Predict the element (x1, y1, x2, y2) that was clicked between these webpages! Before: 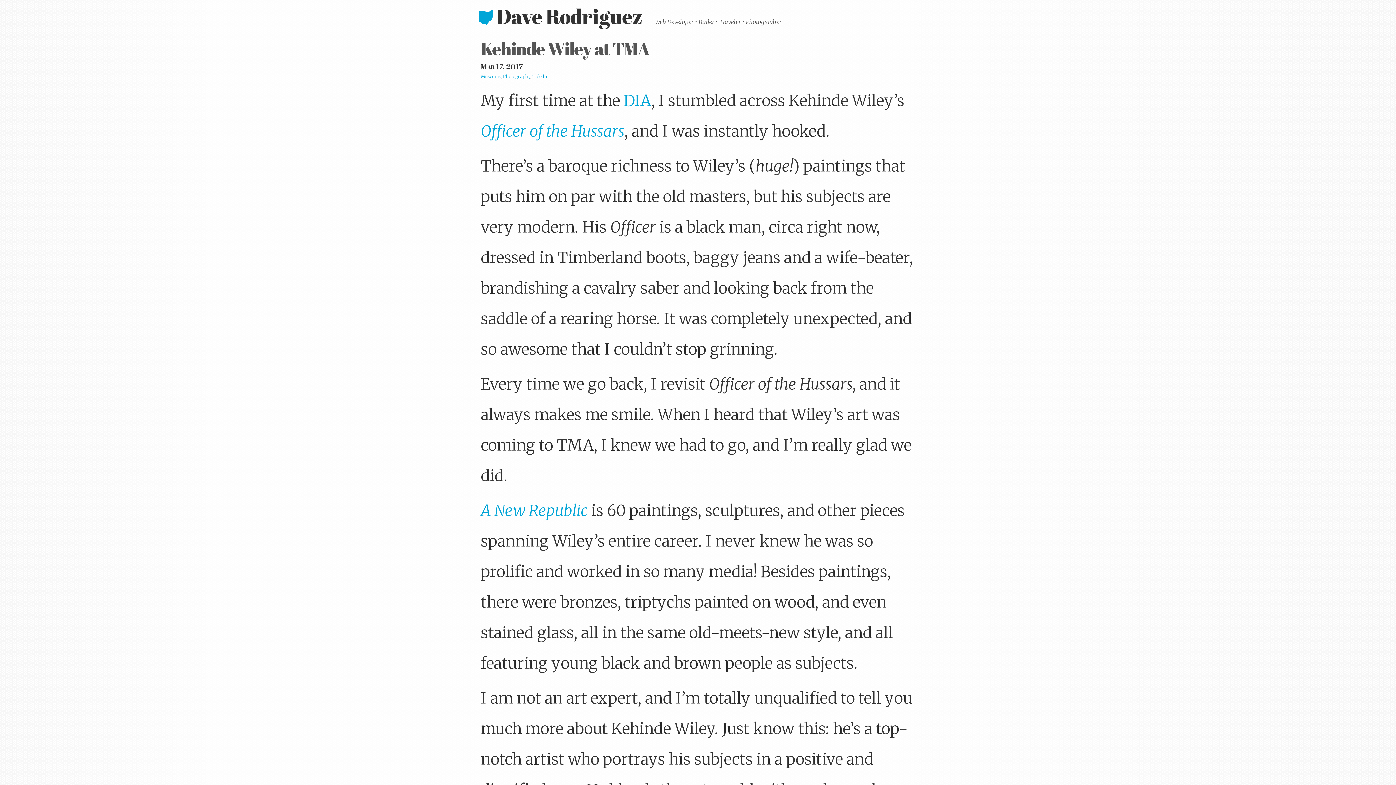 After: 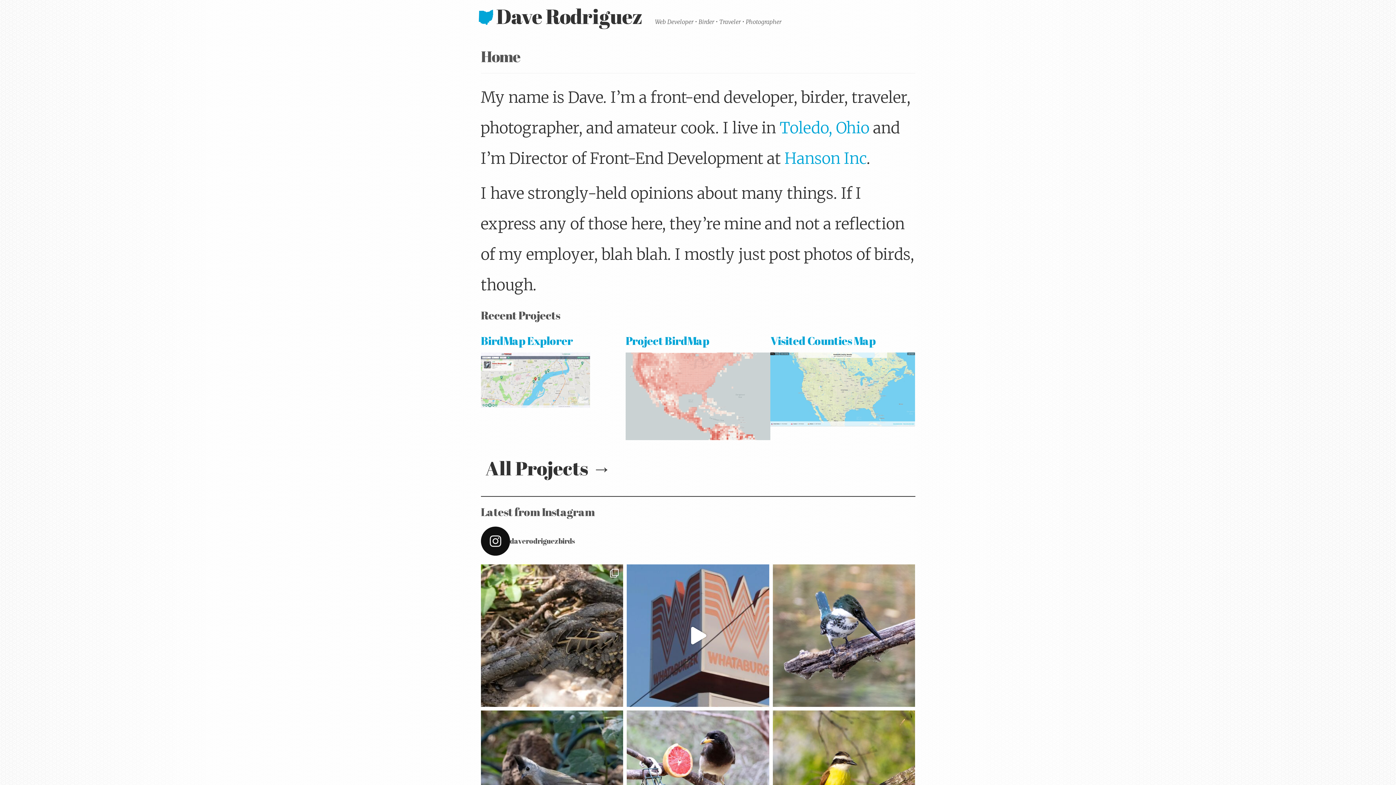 Action: label:  Dave Rodriguez  bbox: (478, 2, 646, 29)